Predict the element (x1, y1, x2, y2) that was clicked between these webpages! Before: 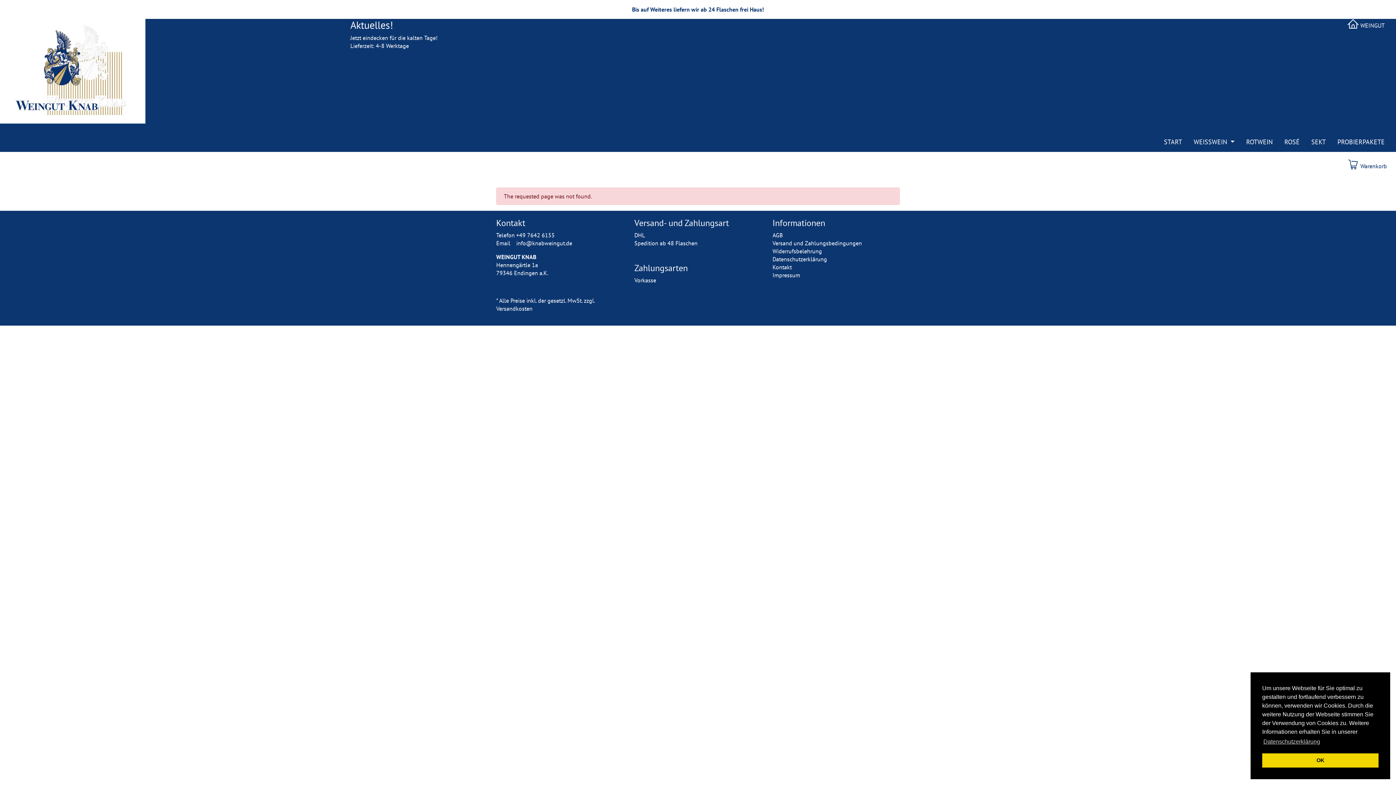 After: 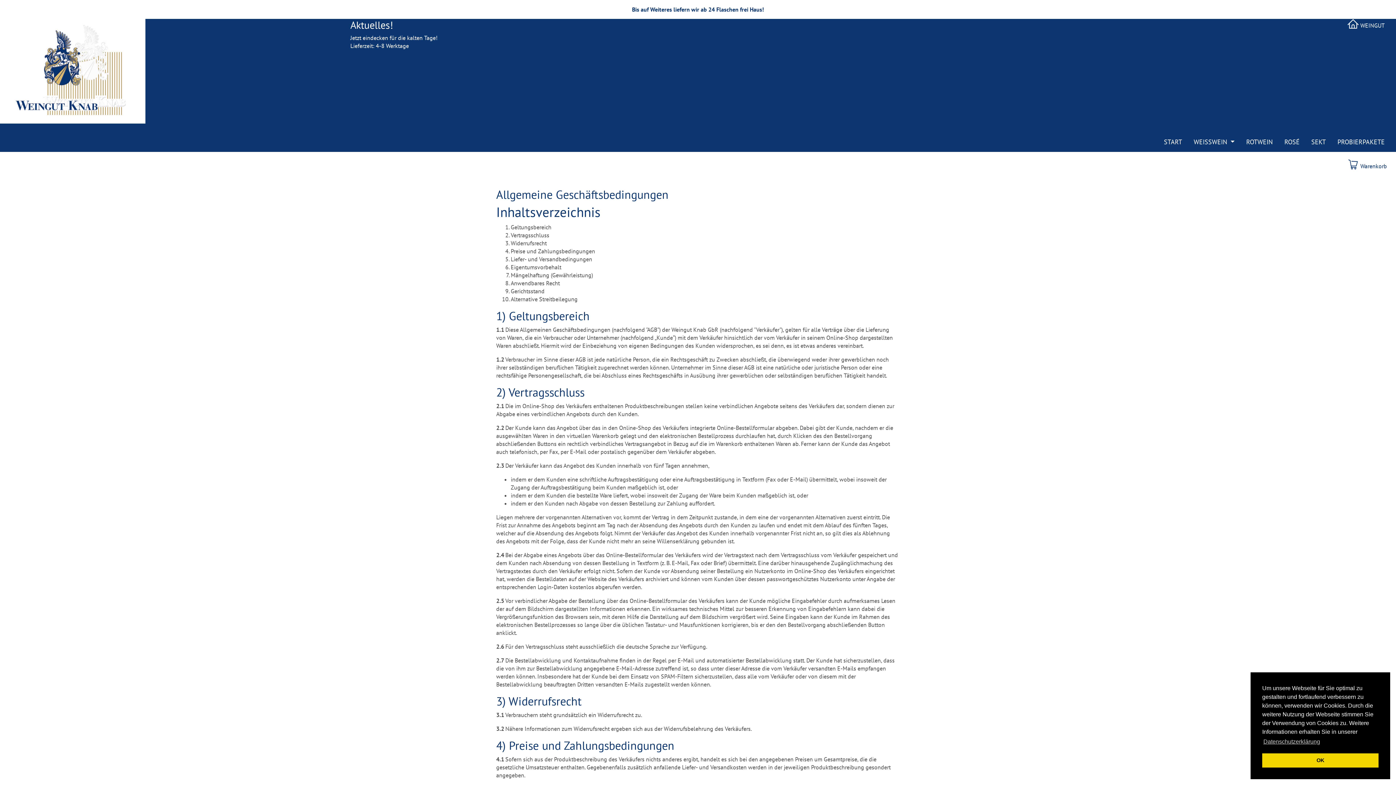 Action: label: AGB bbox: (772, 231, 782, 238)